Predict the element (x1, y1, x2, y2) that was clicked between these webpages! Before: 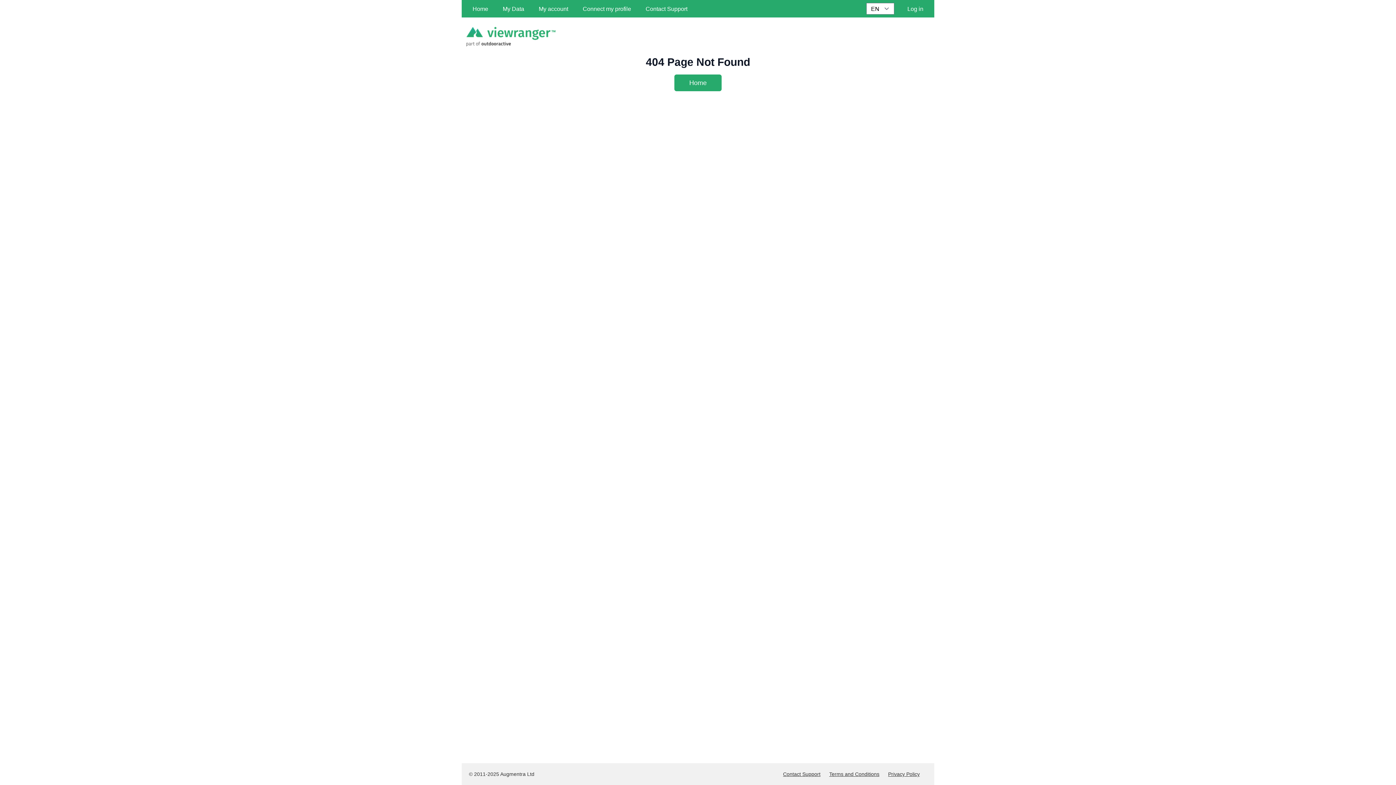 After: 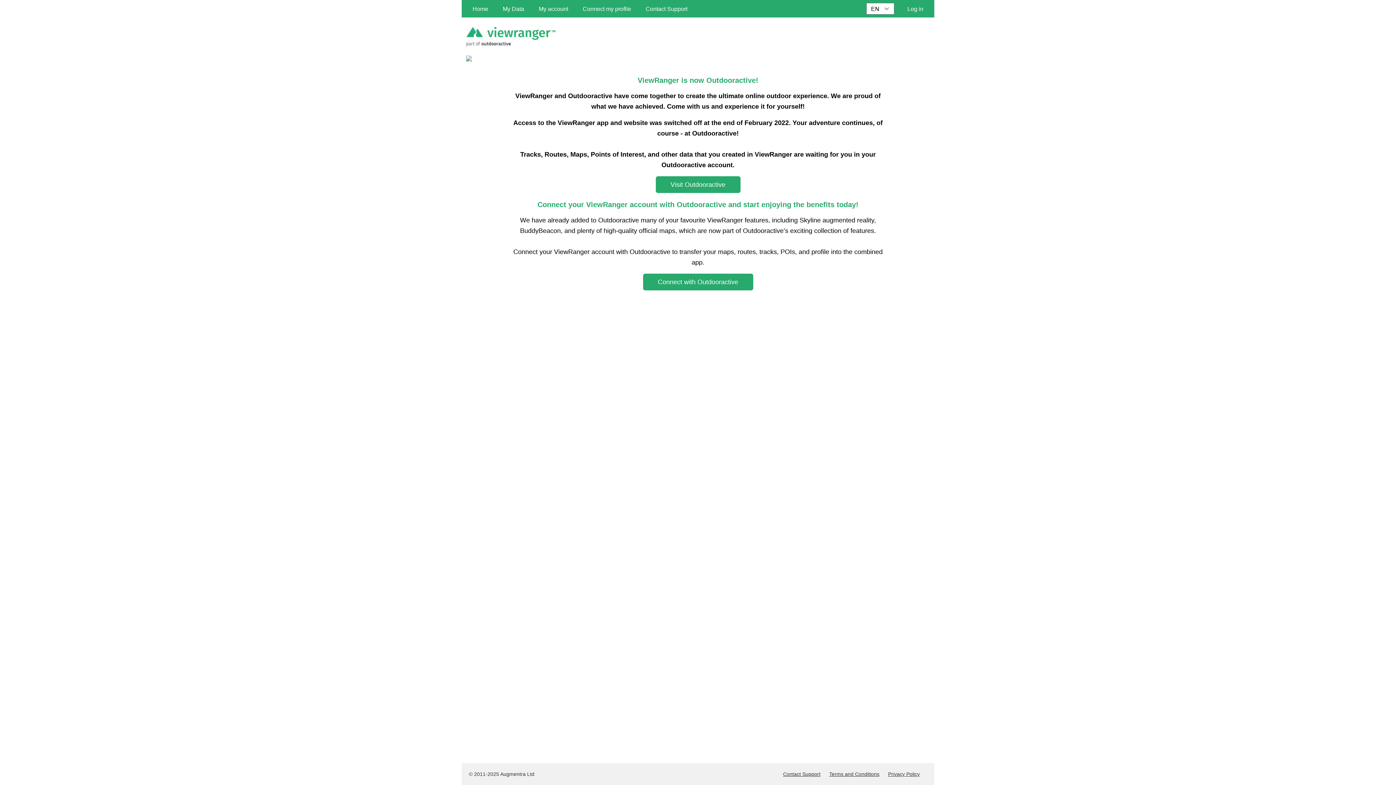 Action: label: Home bbox: (471, 0, 489, 17)